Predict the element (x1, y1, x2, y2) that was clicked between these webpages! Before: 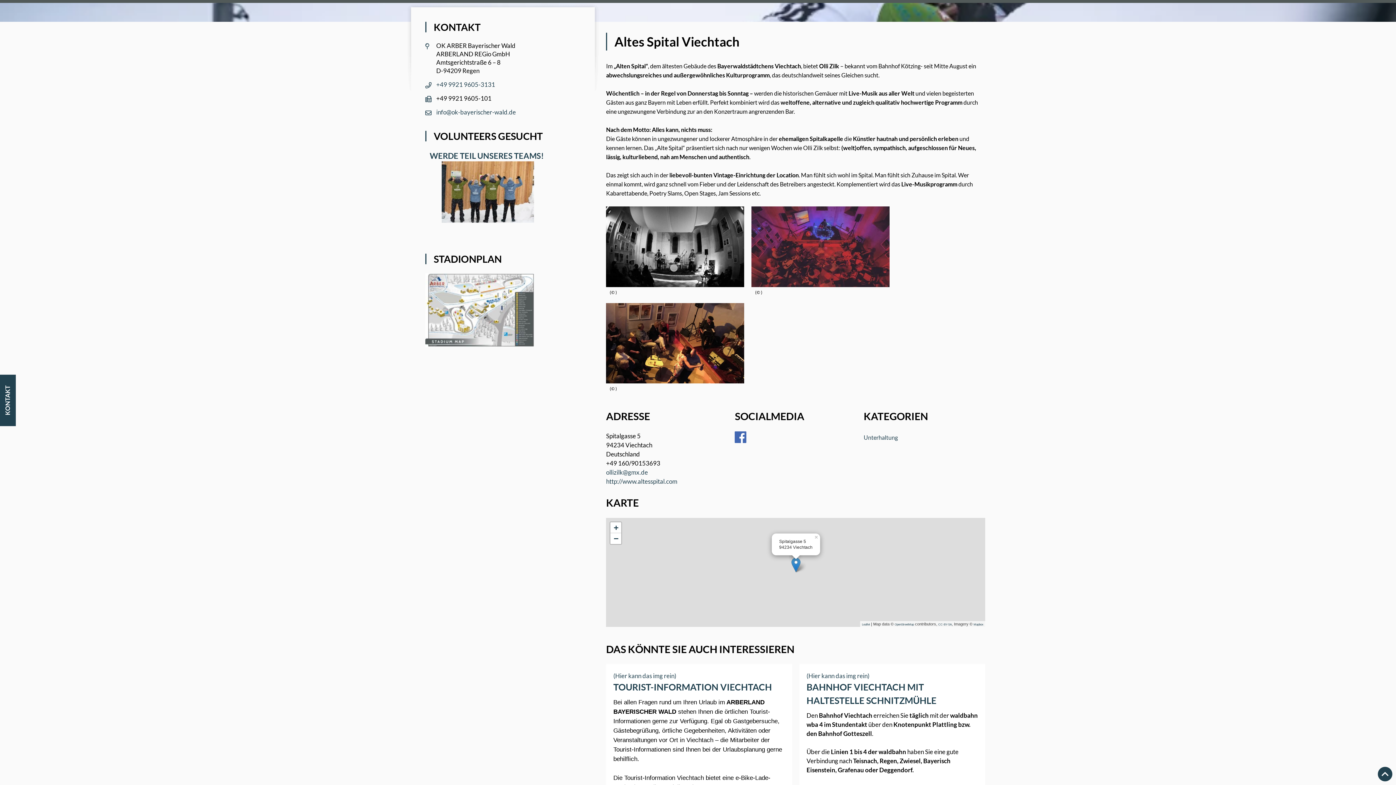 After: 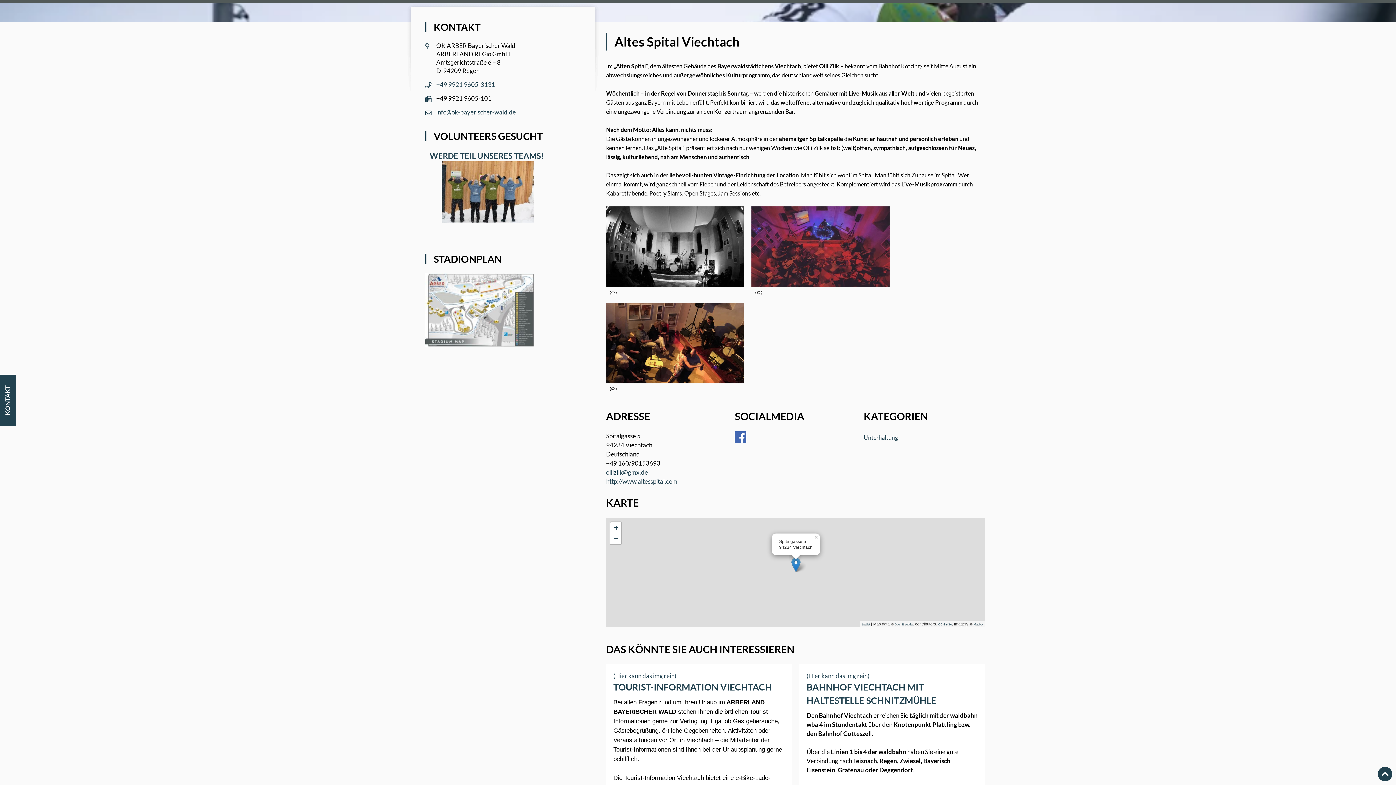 Action: bbox: (436, 108, 516, 116) label: info@ok-bayerischer-wald.de